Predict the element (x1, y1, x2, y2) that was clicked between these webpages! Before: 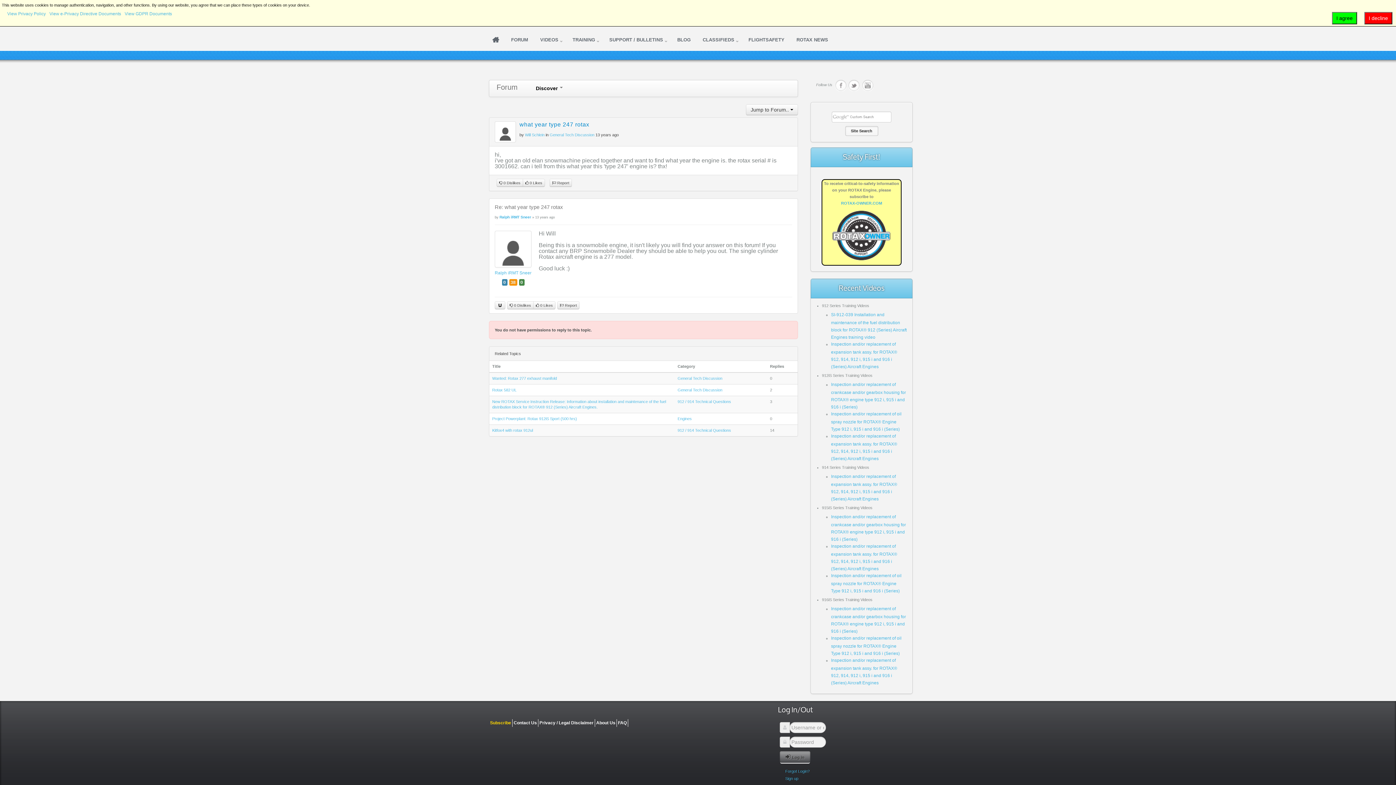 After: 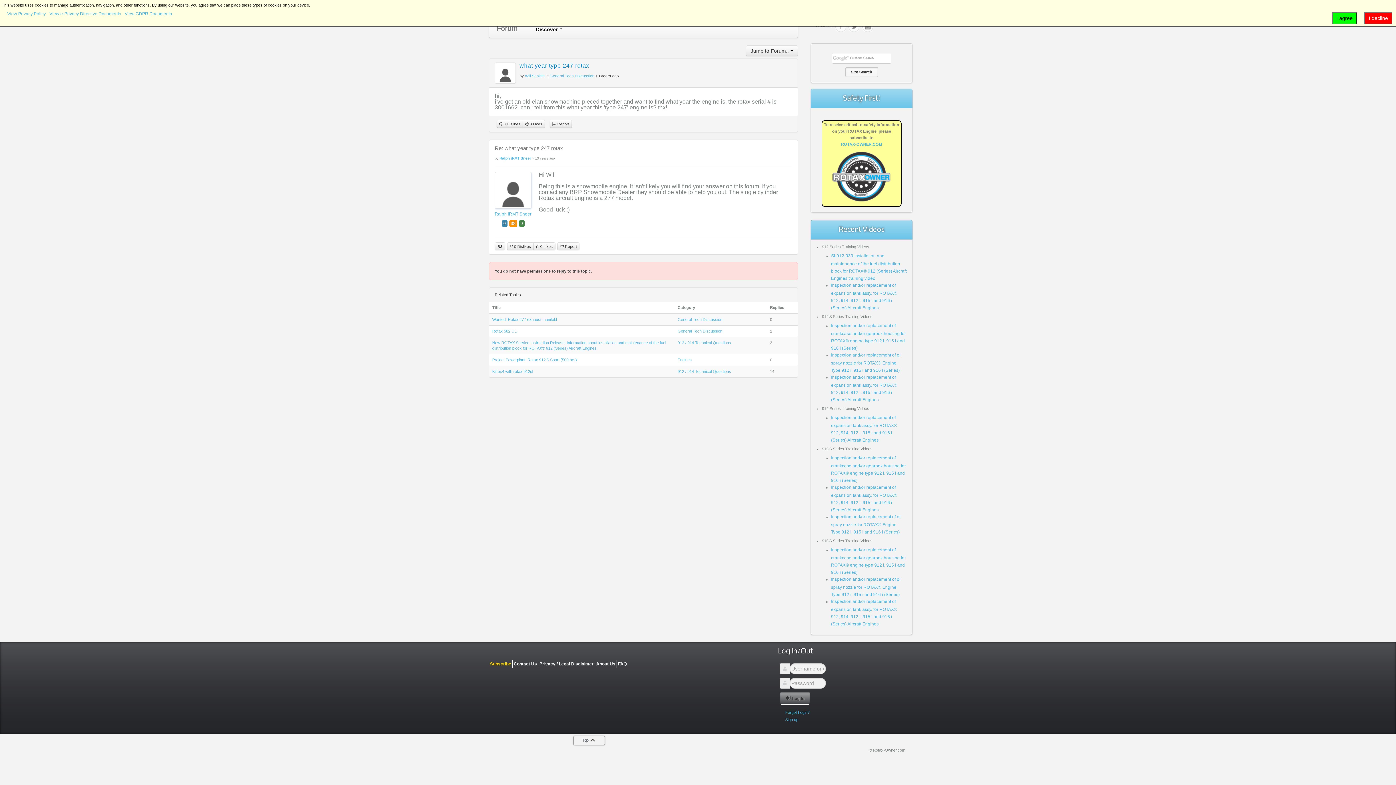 Action: label: Re: what year type 247 rotax bbox: (494, 204, 563, 210)